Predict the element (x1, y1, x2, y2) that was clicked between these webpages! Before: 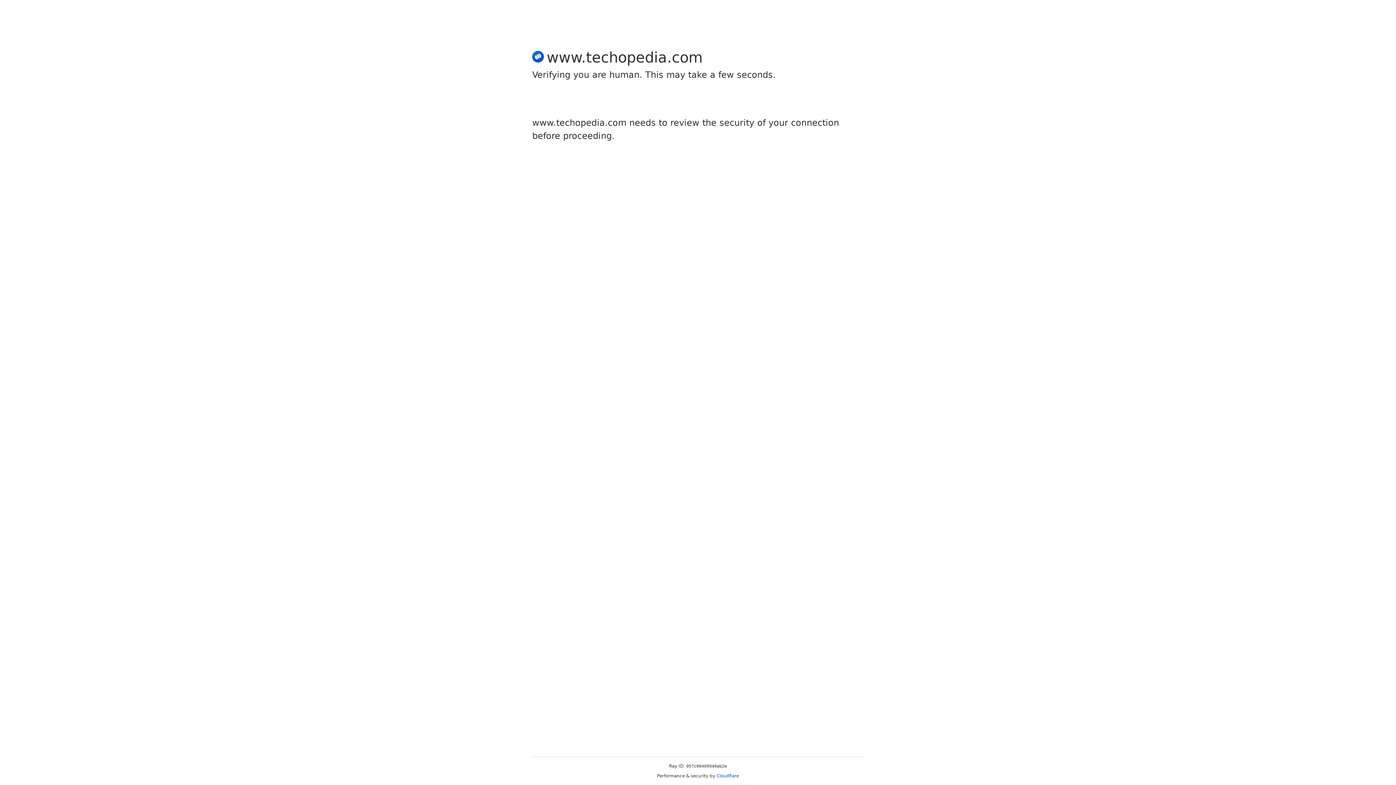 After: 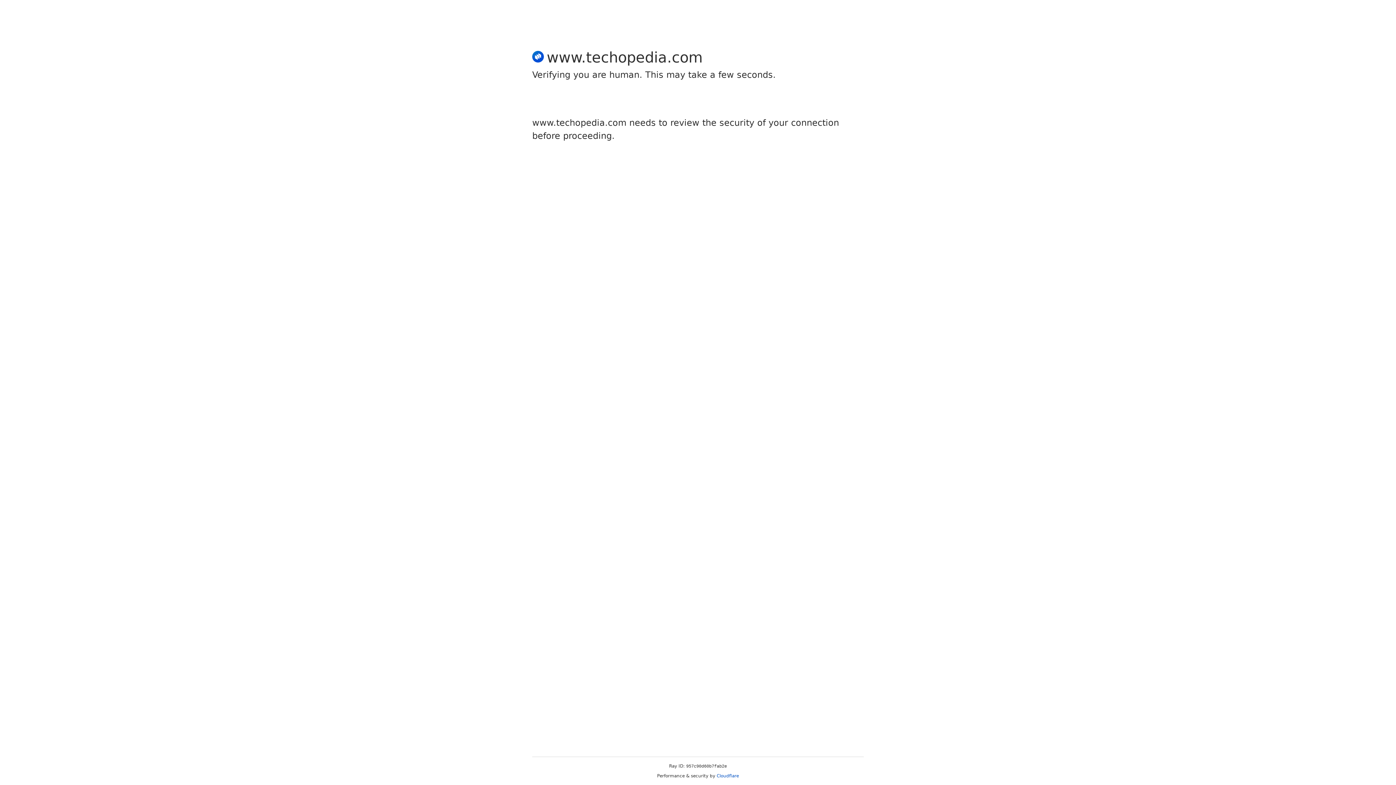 Action: label: Cloudflare bbox: (716, 773, 739, 778)